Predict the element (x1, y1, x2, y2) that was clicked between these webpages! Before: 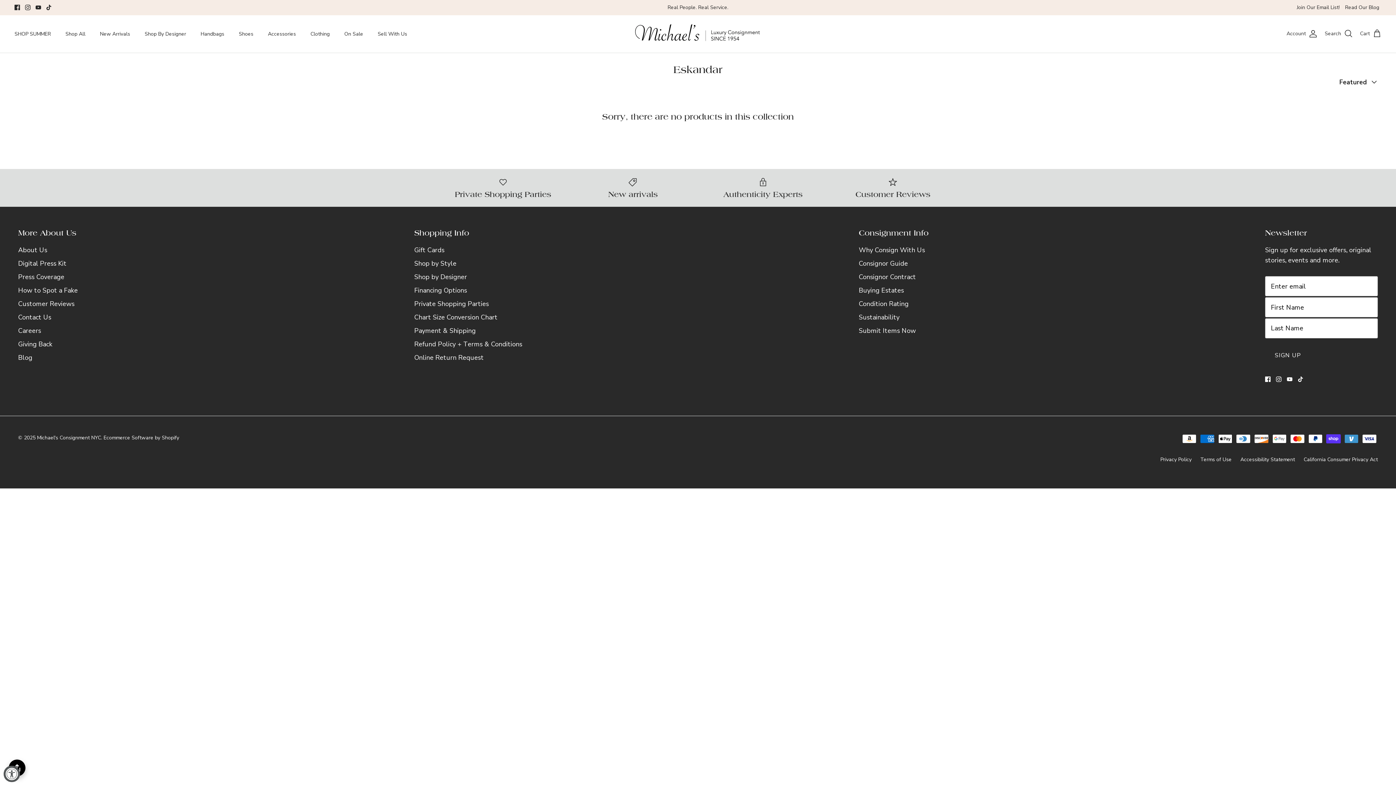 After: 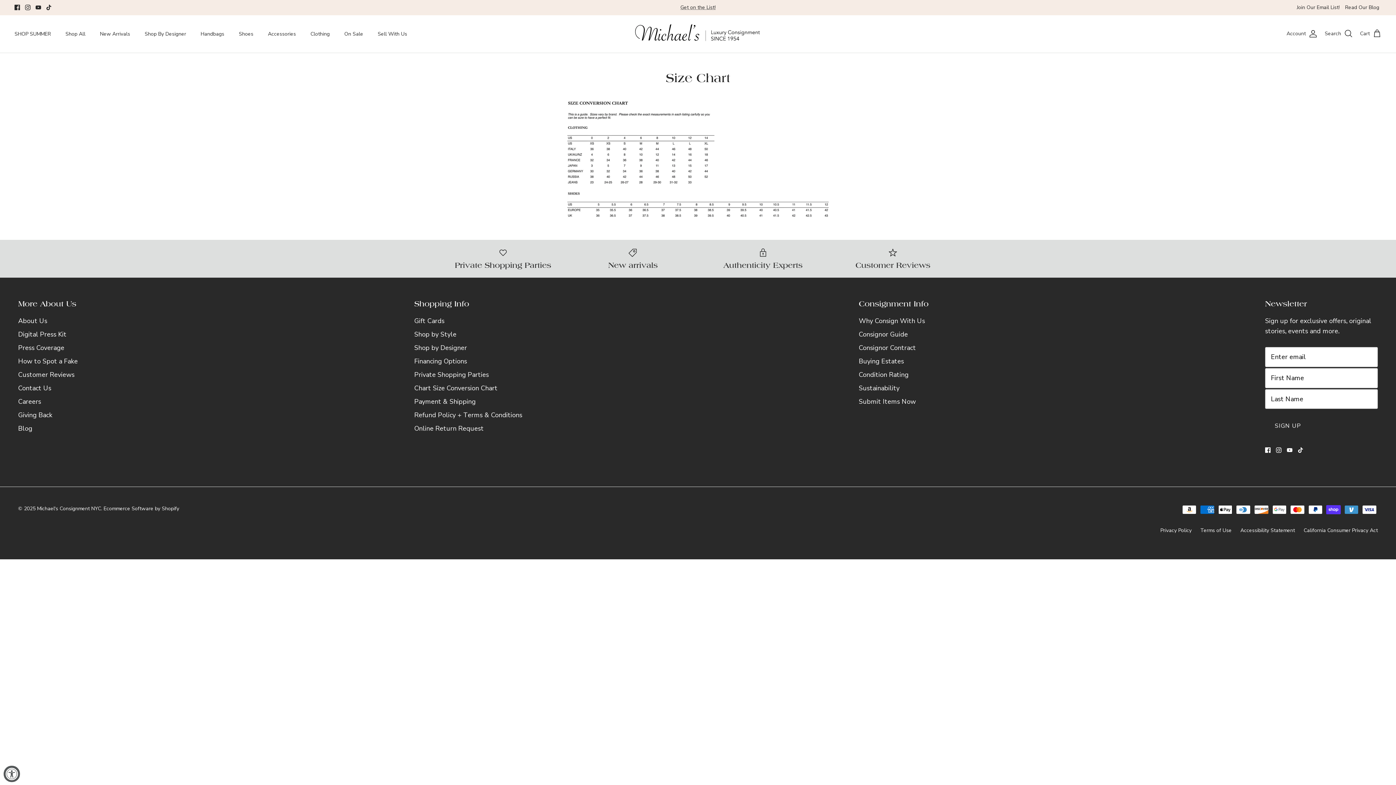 Action: bbox: (414, 313, 497, 321) label: Chart Size Conversion Chart